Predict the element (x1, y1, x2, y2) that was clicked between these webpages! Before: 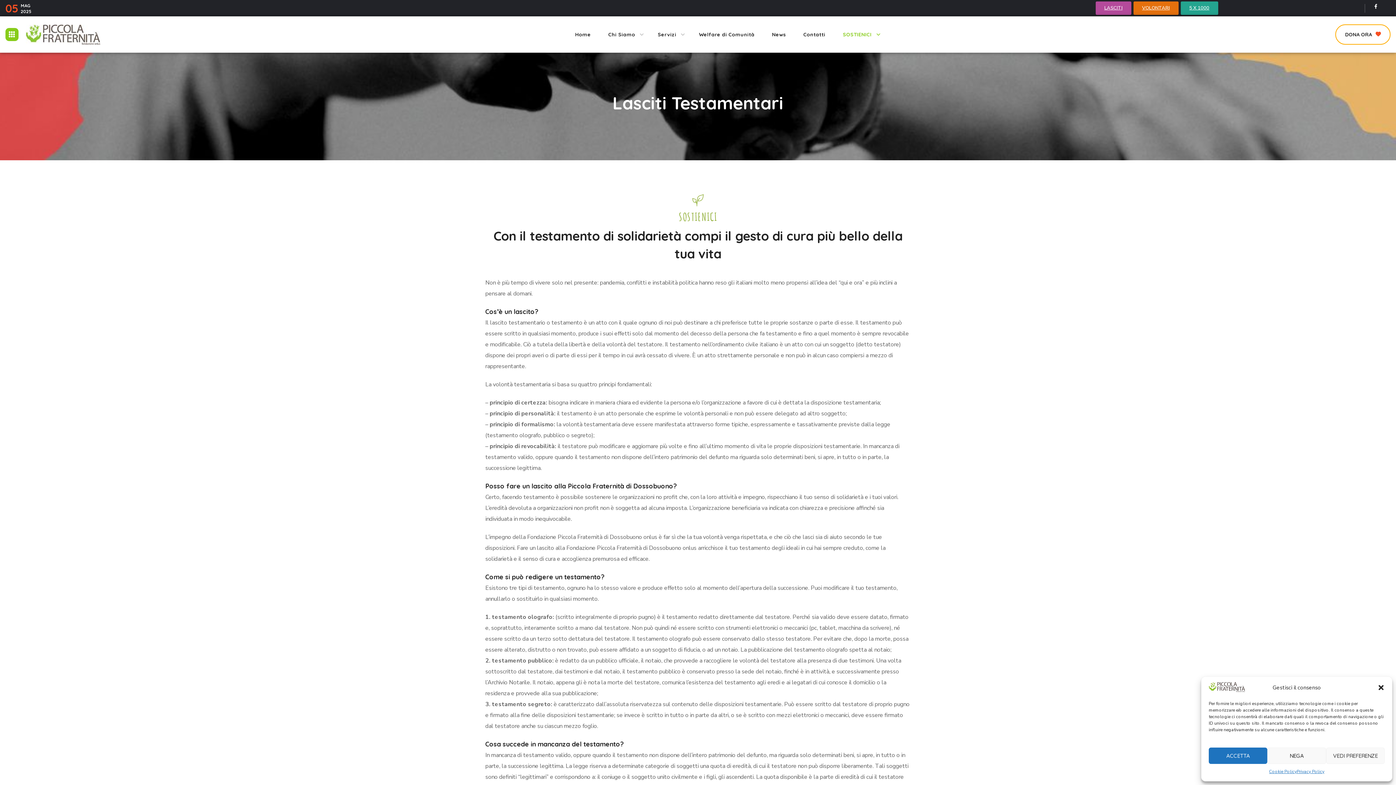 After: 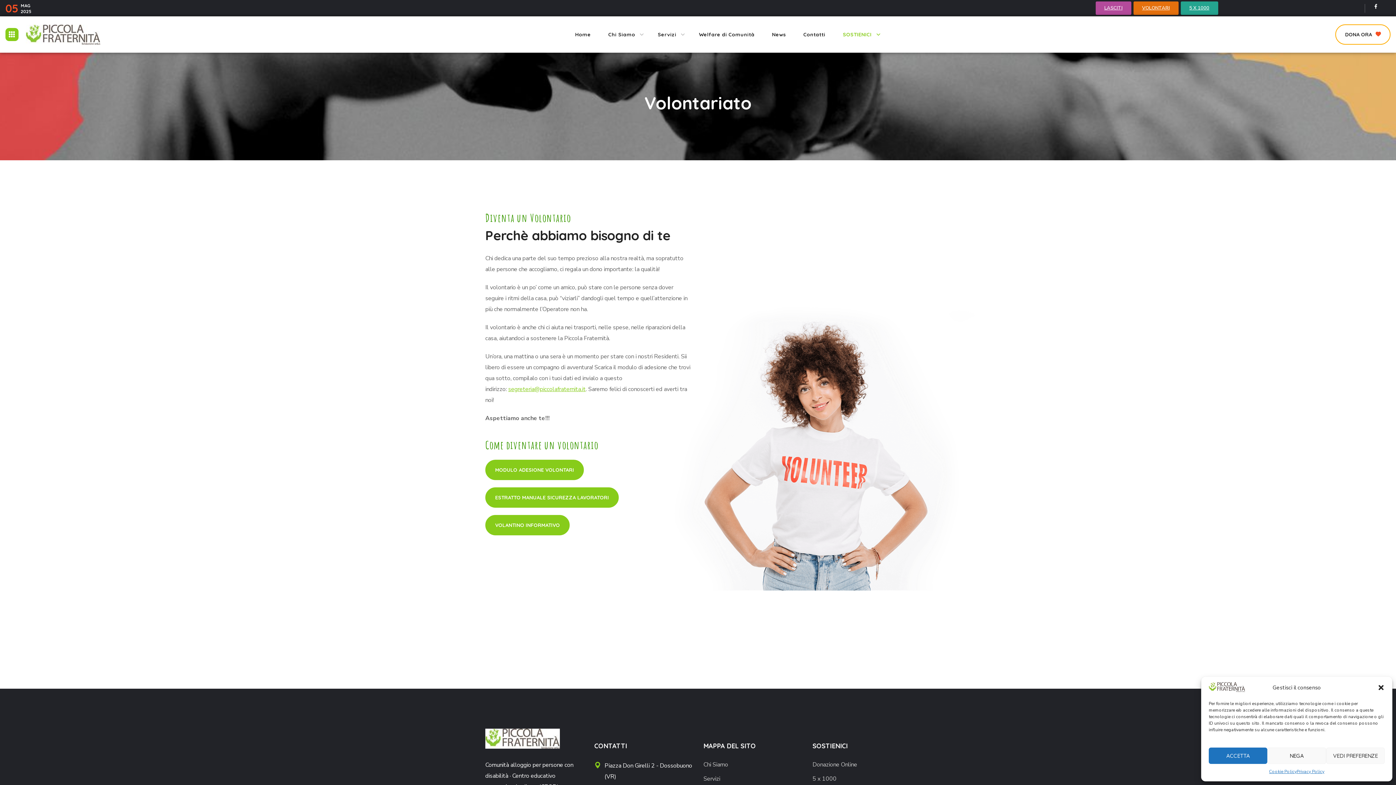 Action: label: VOLONTARI bbox: (1133, 1, 1178, 14)